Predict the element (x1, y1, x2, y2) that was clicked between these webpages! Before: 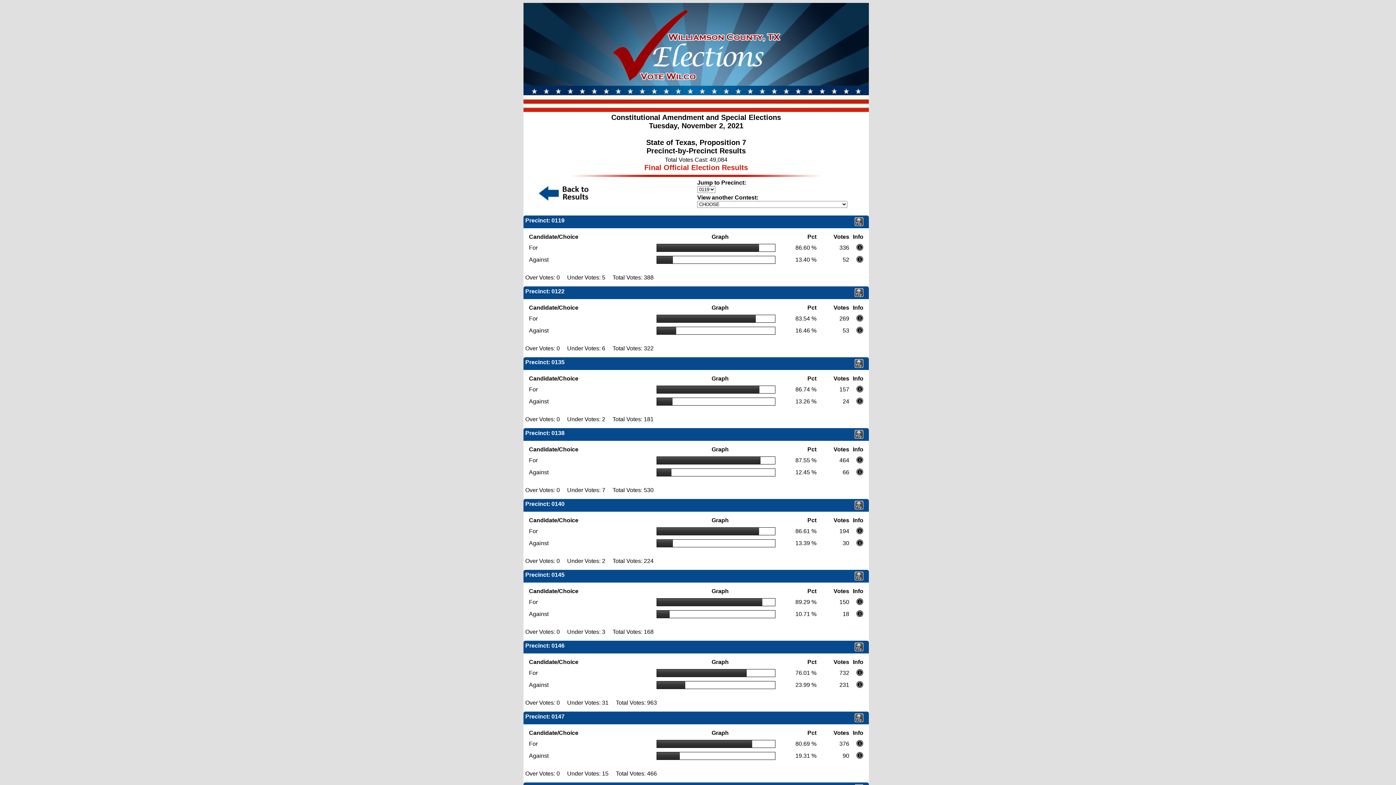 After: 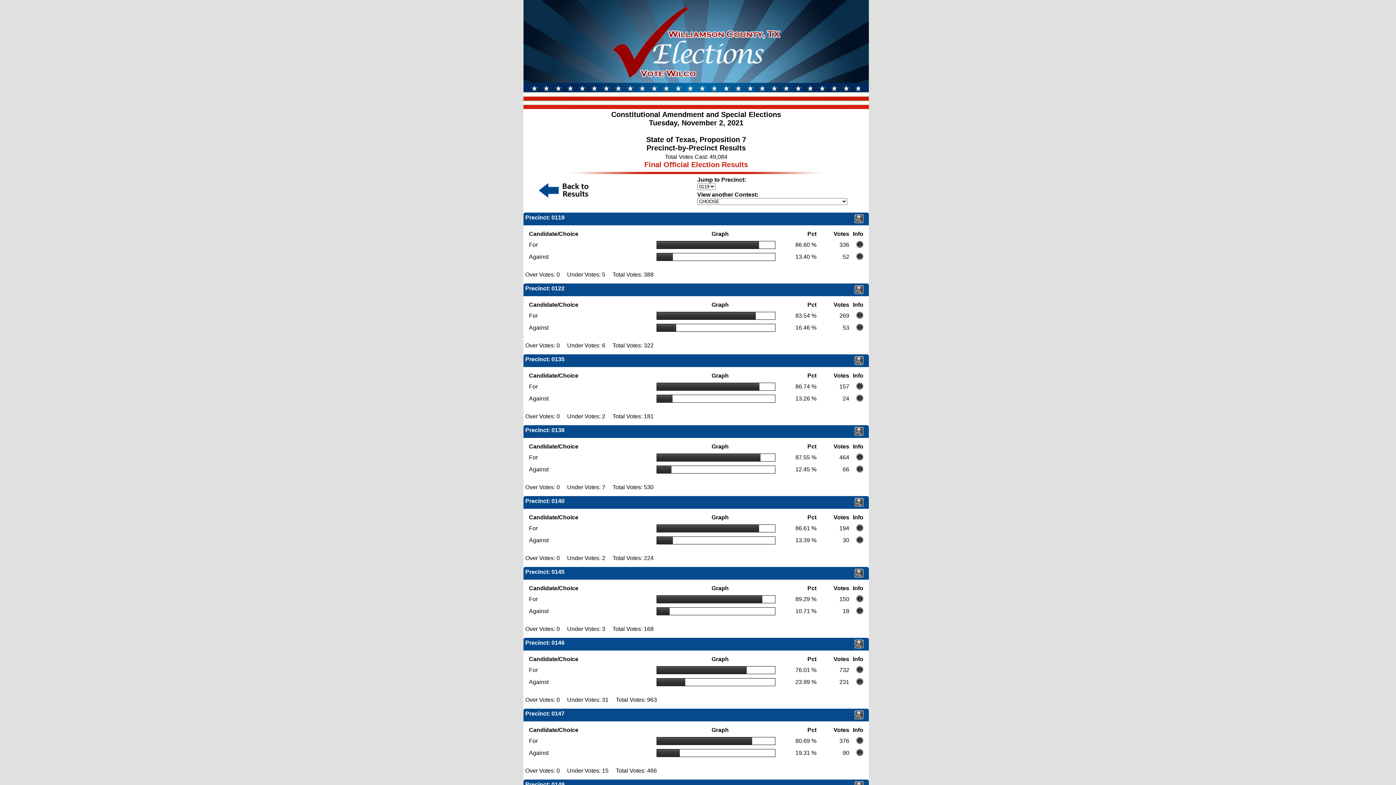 Action: bbox: (854, 506, 863, 510)